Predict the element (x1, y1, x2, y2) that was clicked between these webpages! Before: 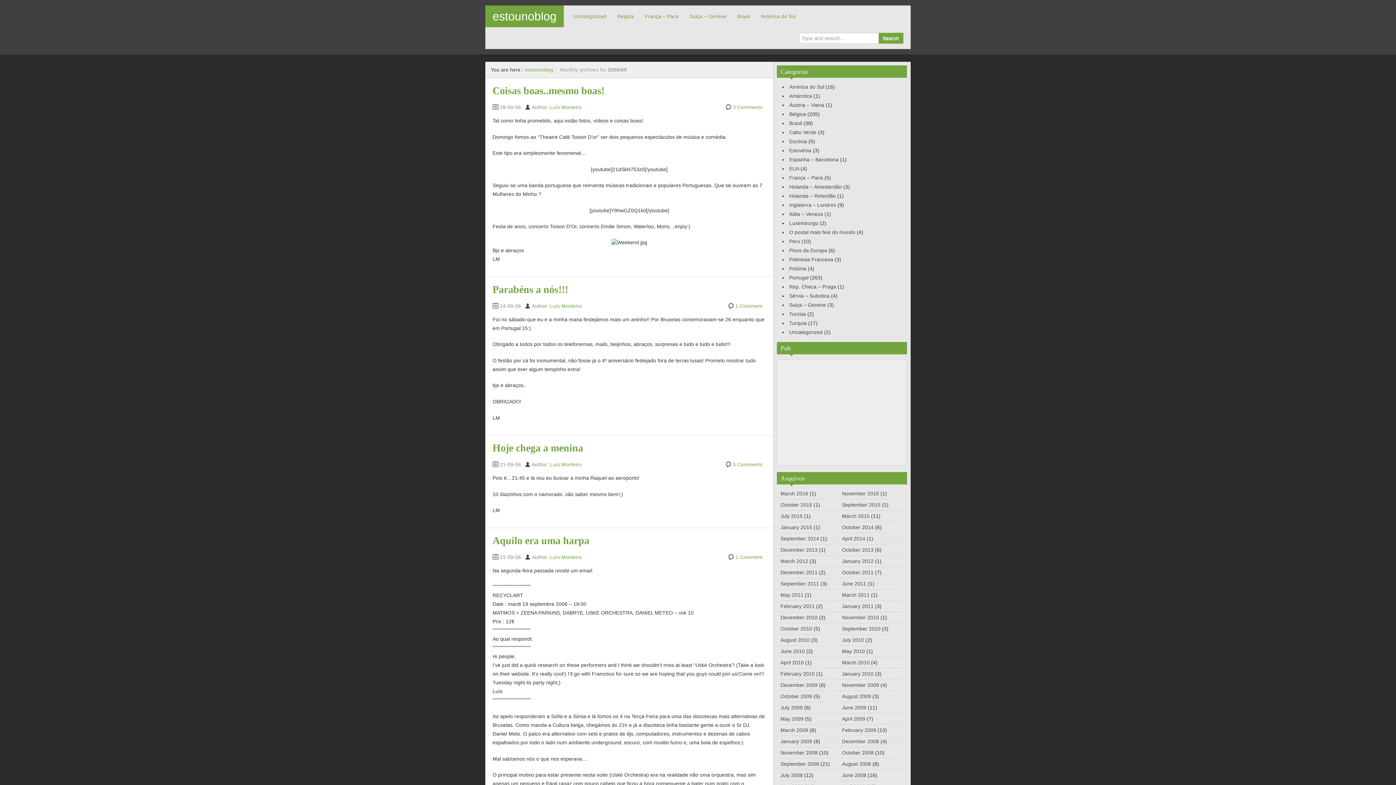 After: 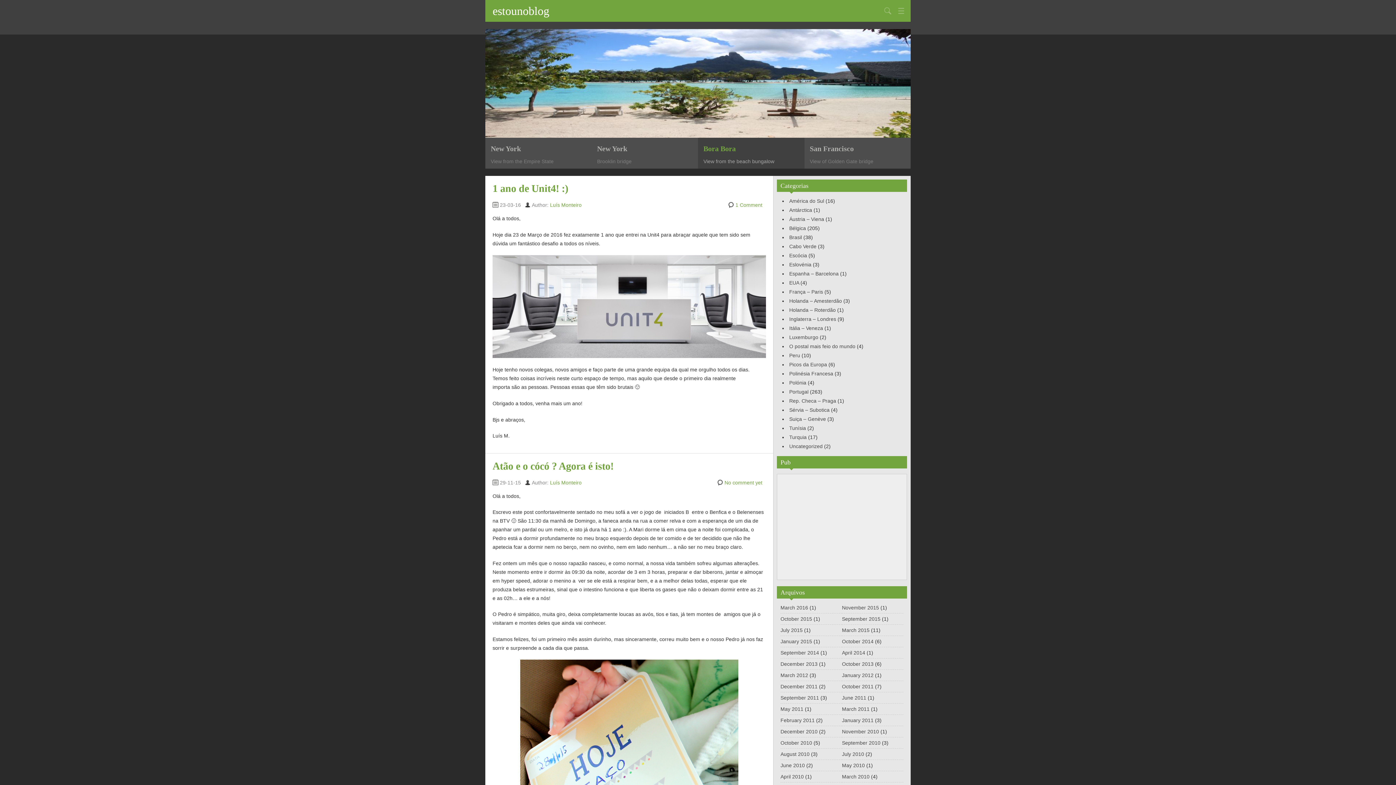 Action: label: Luís Monteiro bbox: (550, 104, 581, 110)